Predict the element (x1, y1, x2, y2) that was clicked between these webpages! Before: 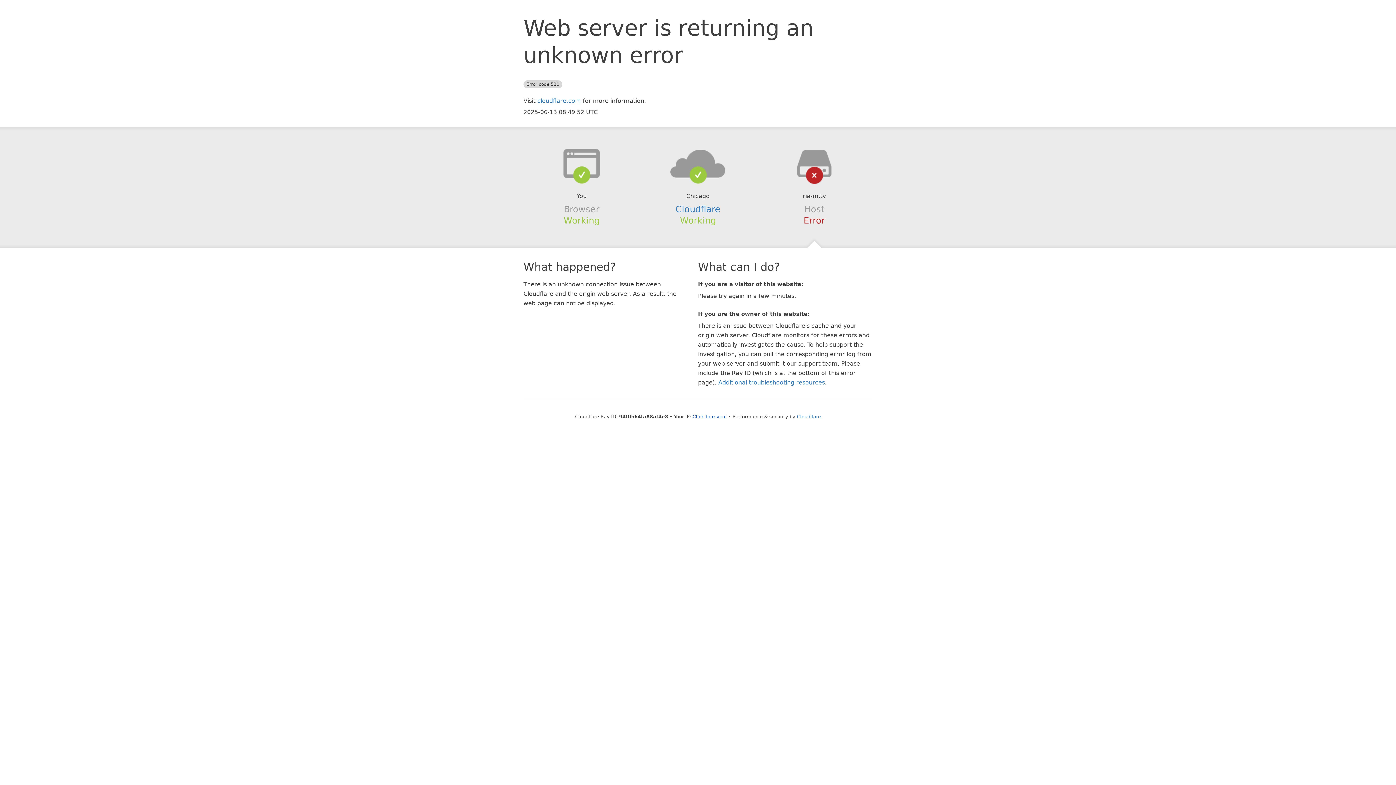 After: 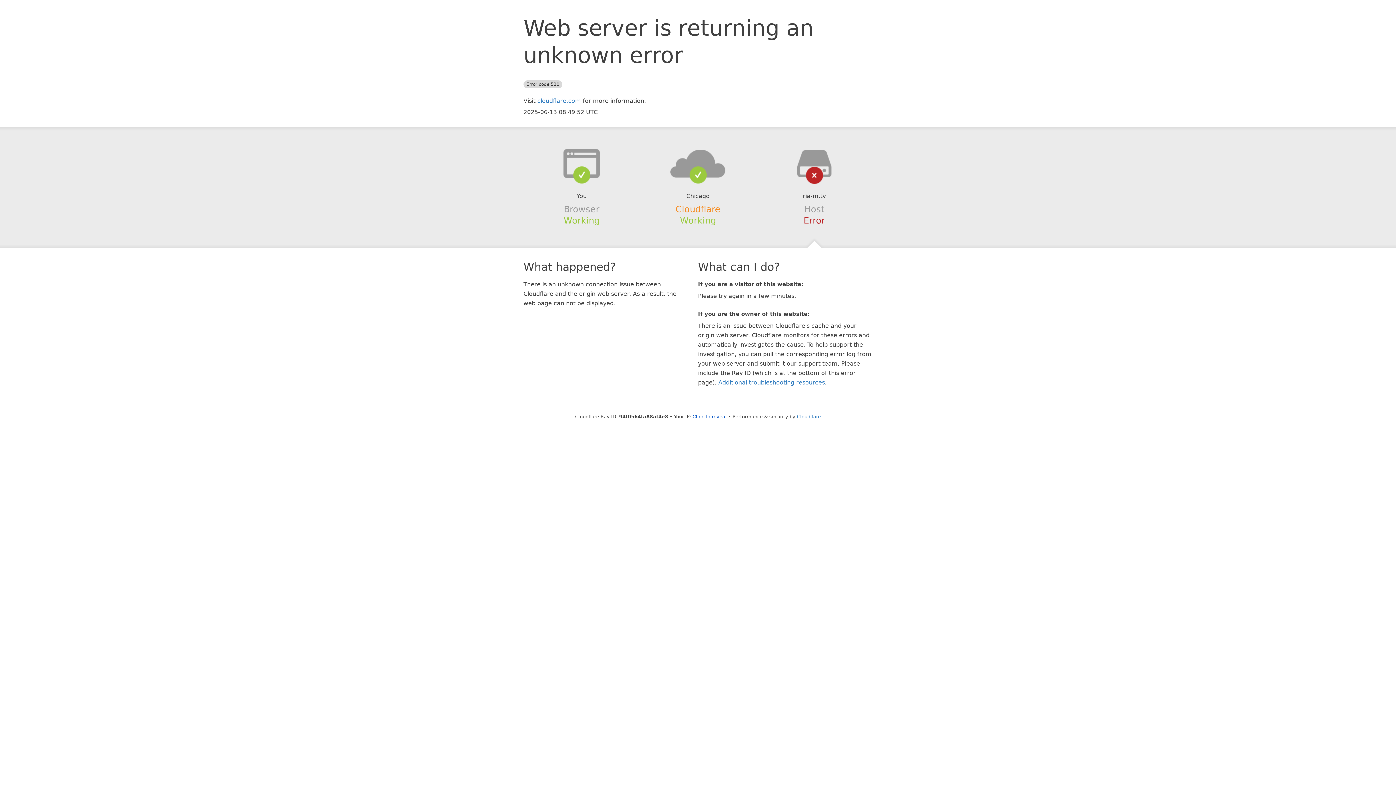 Action: label: Cloudflare bbox: (675, 204, 720, 214)